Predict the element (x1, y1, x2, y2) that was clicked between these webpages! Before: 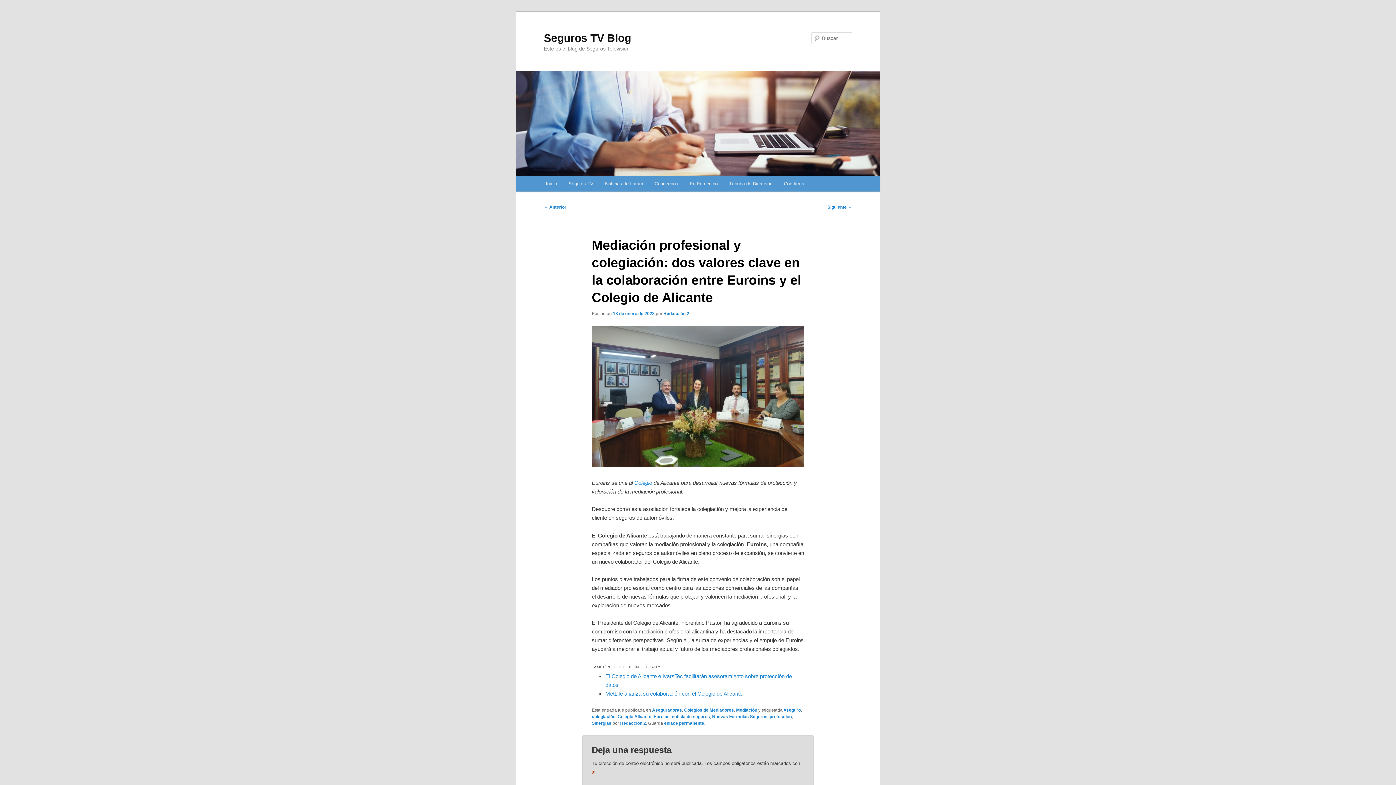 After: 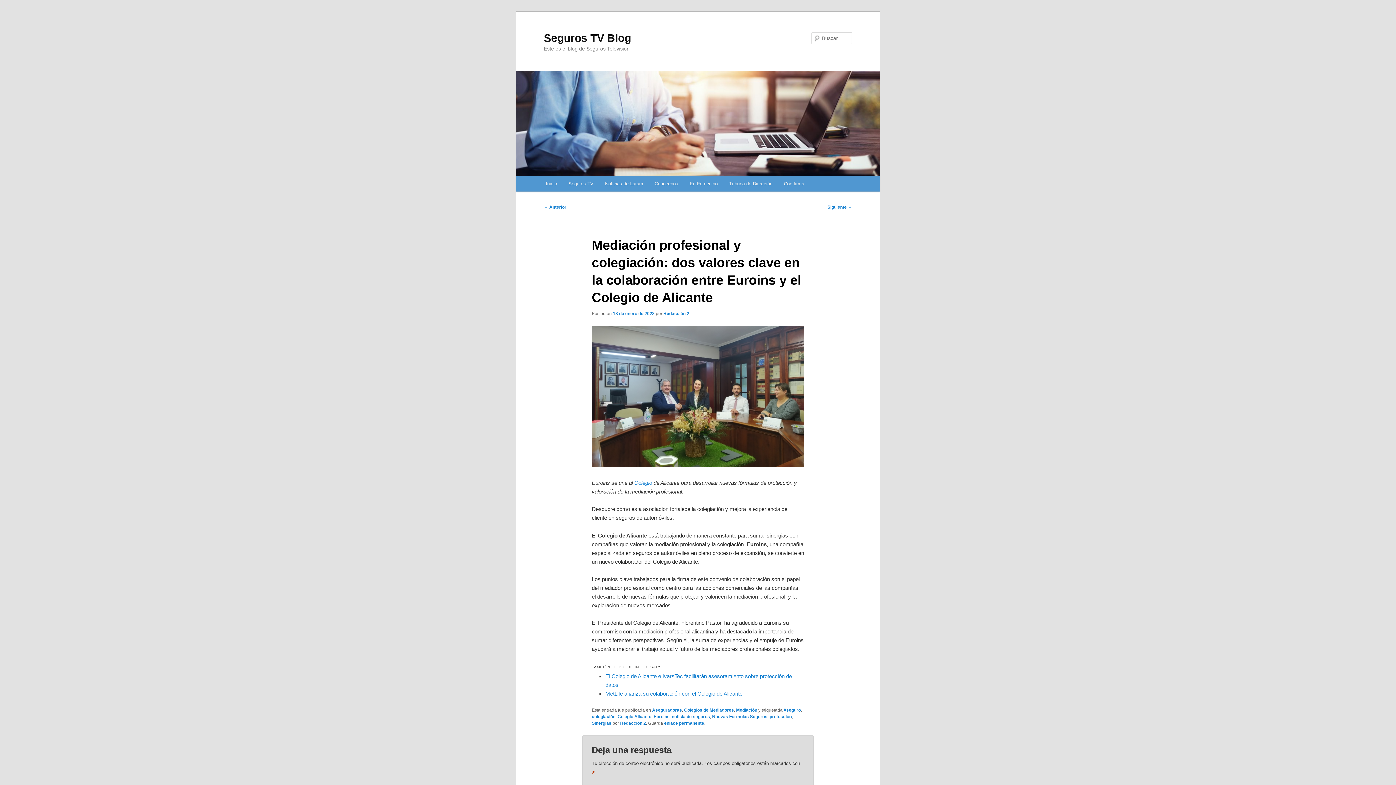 Action: bbox: (664, 721, 704, 726) label: enlace permanente